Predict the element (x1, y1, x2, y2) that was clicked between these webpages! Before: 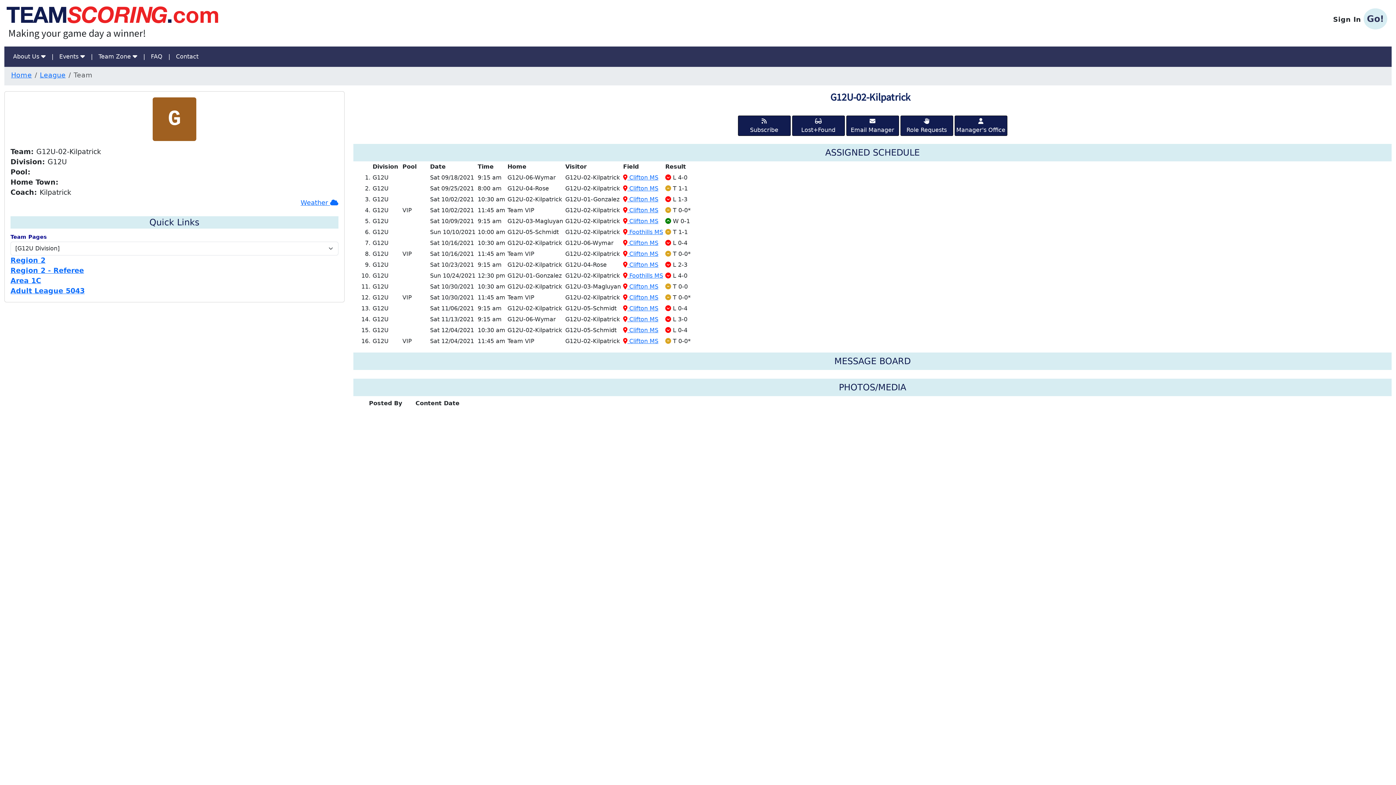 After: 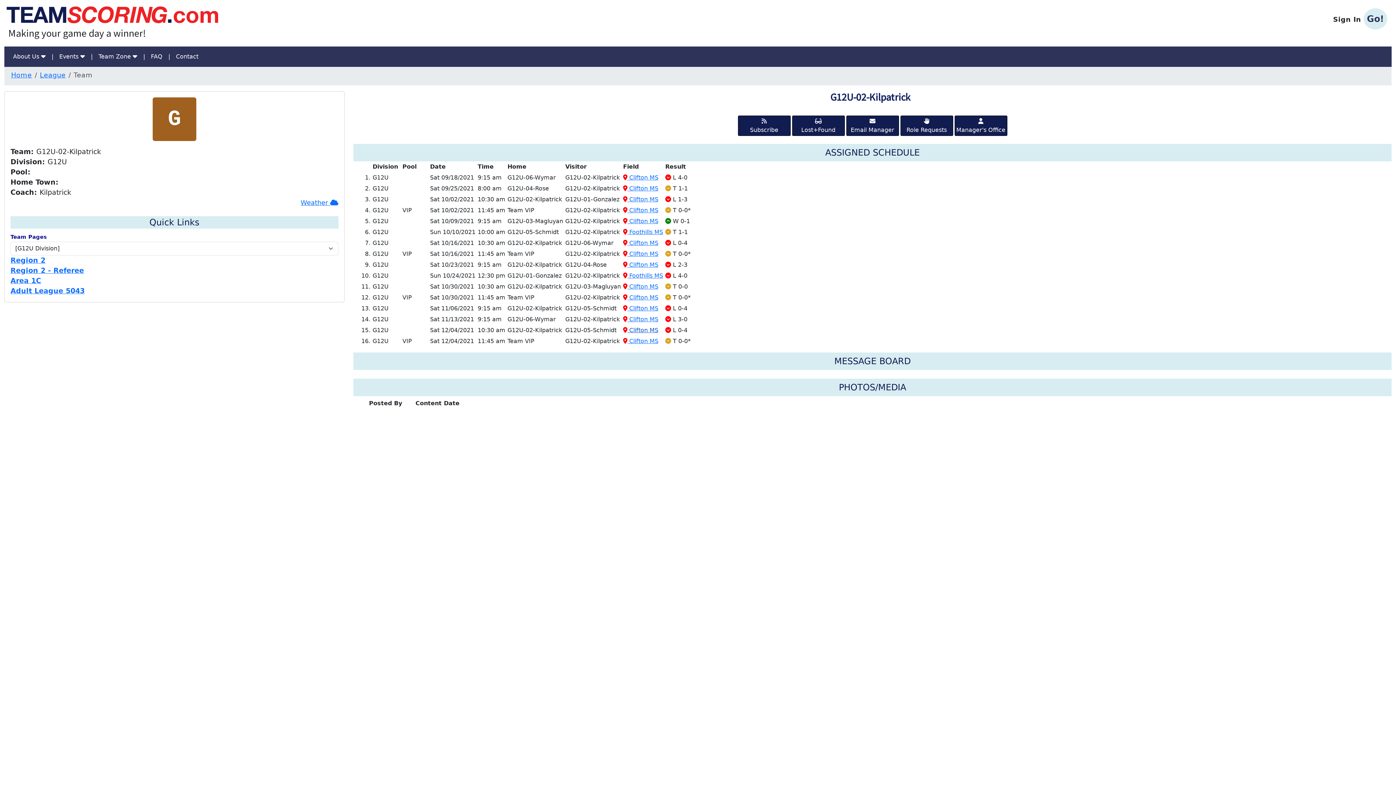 Action: label:  Clifton MS bbox: (623, 327, 658, 333)